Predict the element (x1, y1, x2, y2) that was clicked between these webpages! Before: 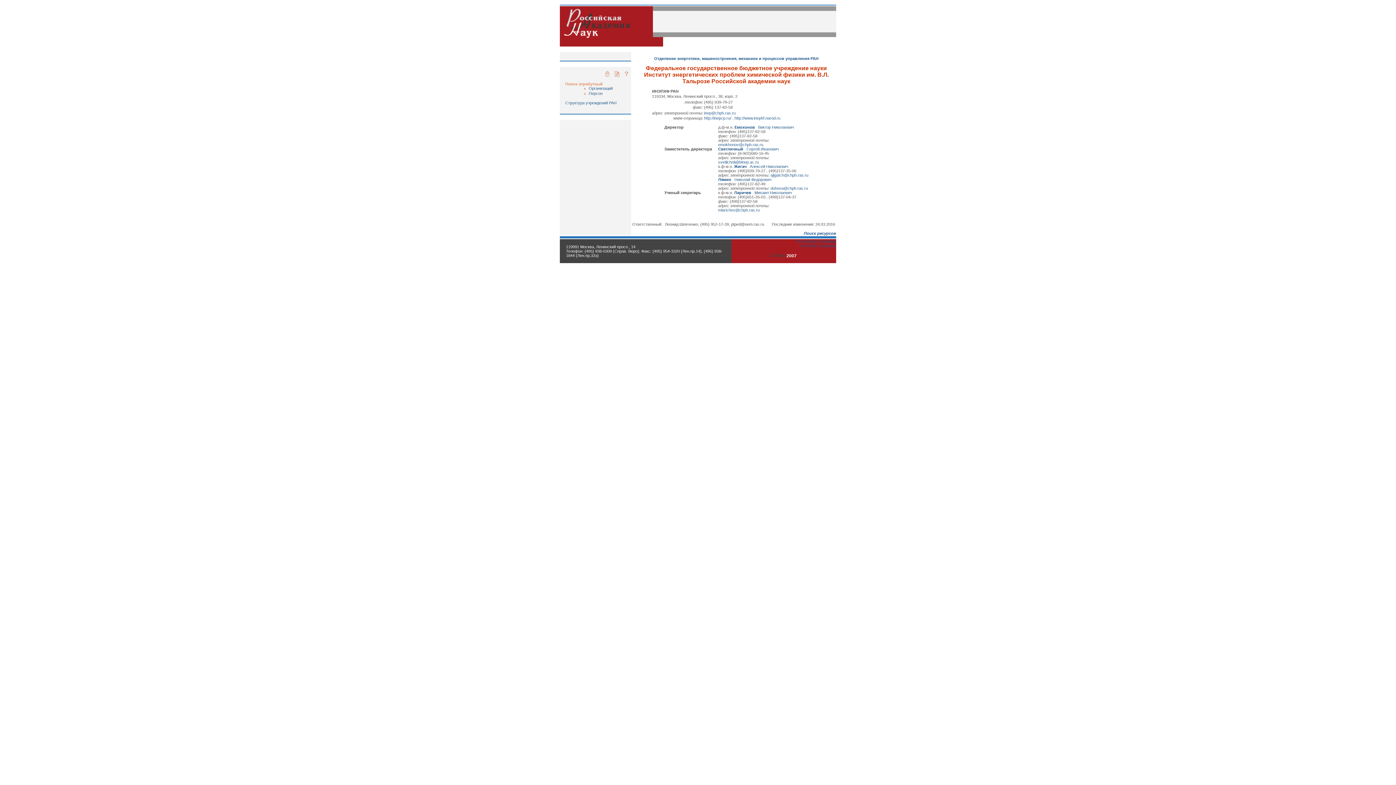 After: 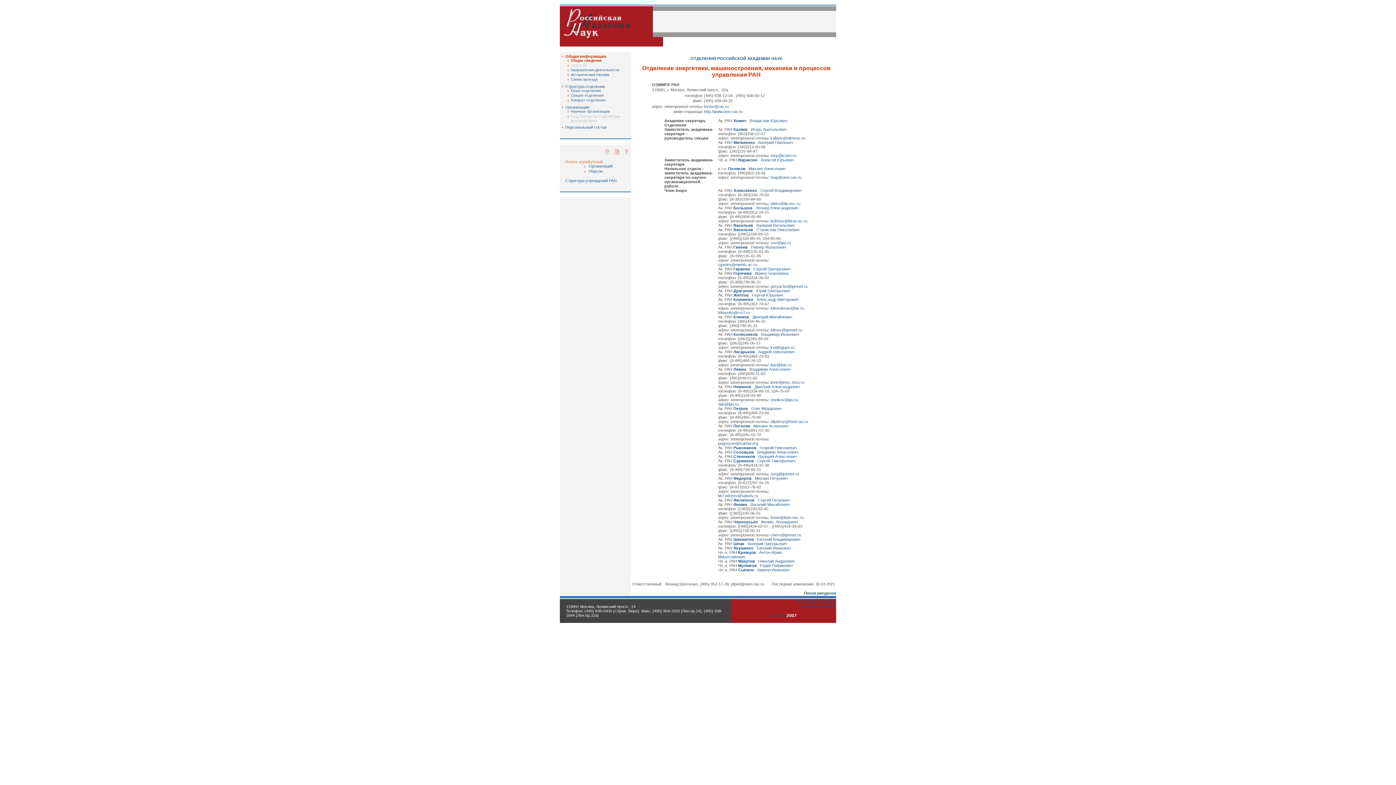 Action: label: Отделение энергетики, машиностроения, механики и процессов управления РАН bbox: (654, 56, 818, 60)